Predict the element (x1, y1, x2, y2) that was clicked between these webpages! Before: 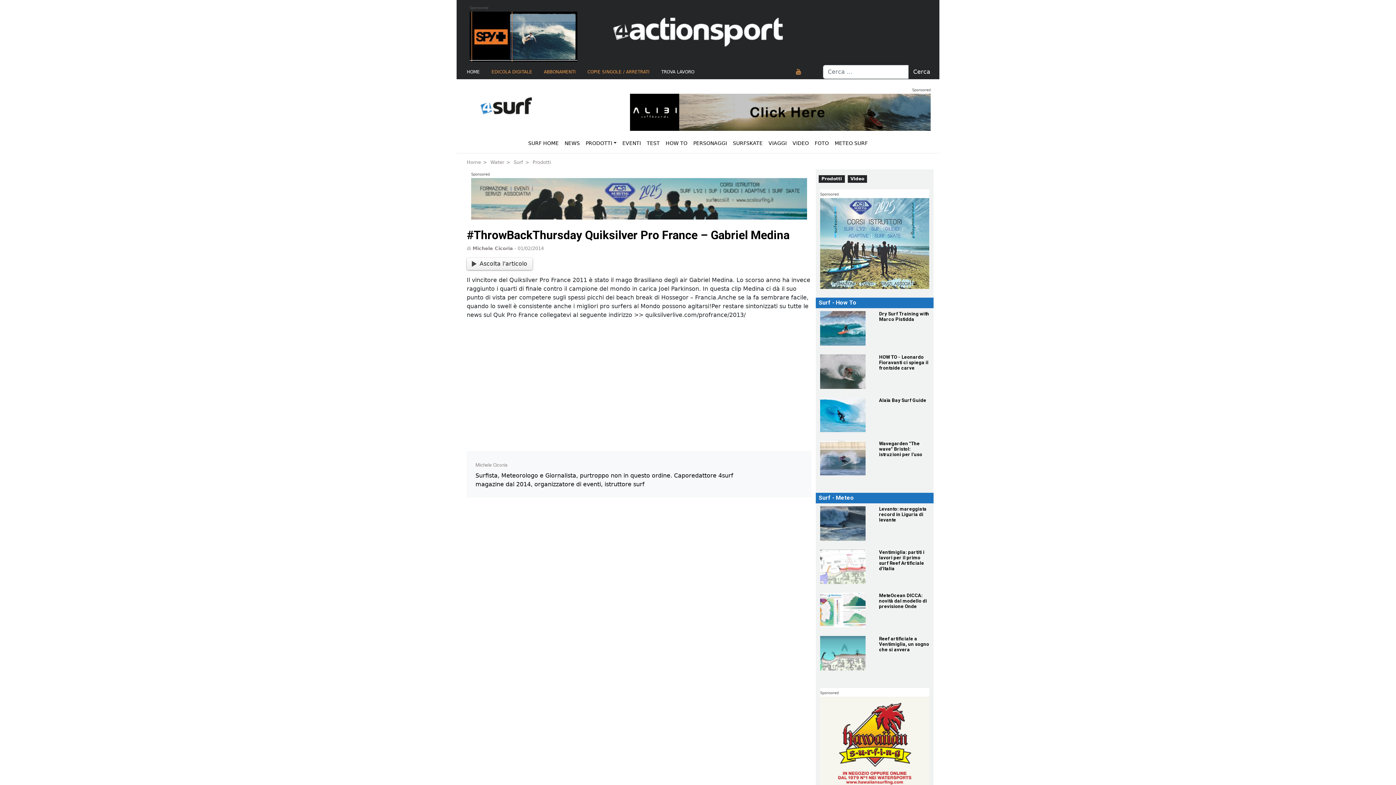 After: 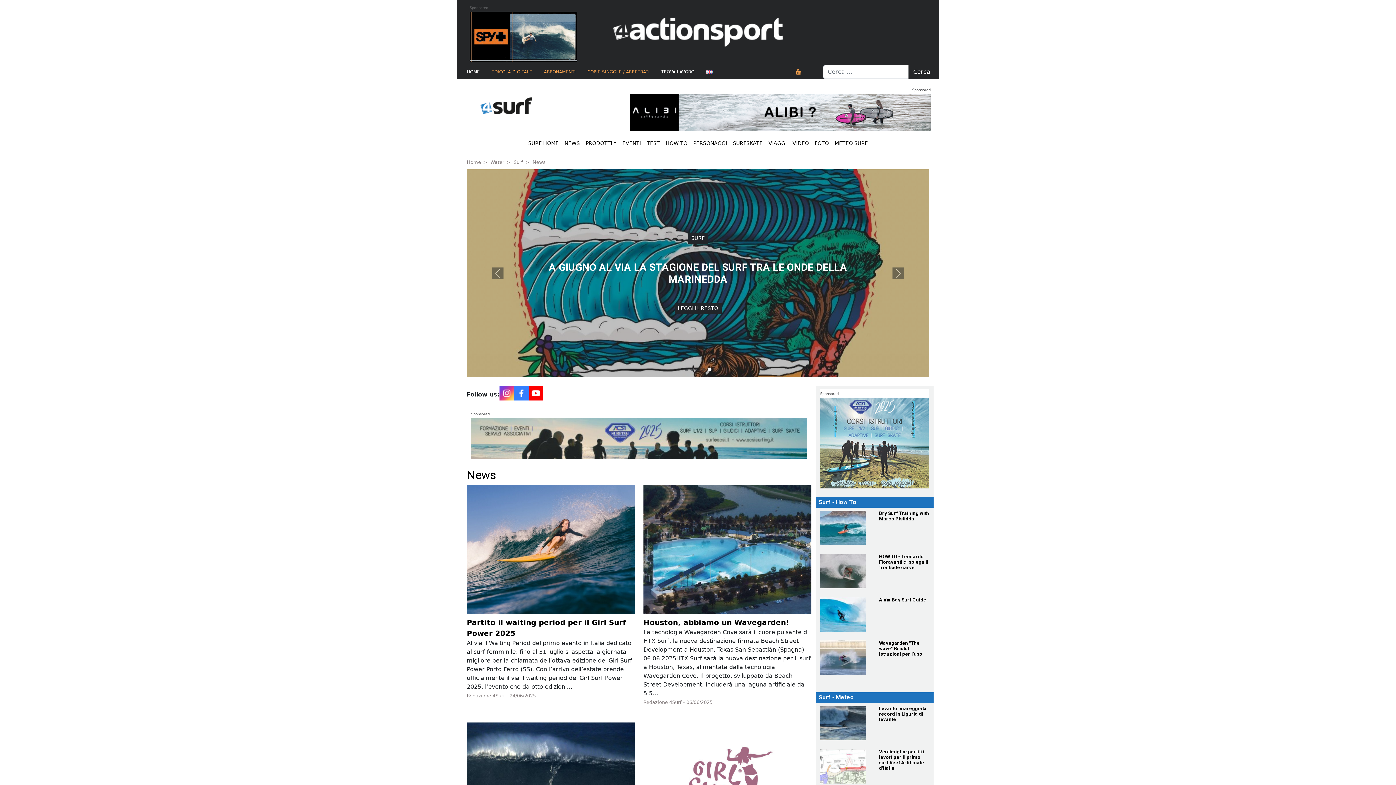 Action: bbox: (561, 136, 582, 150) label: NEWS